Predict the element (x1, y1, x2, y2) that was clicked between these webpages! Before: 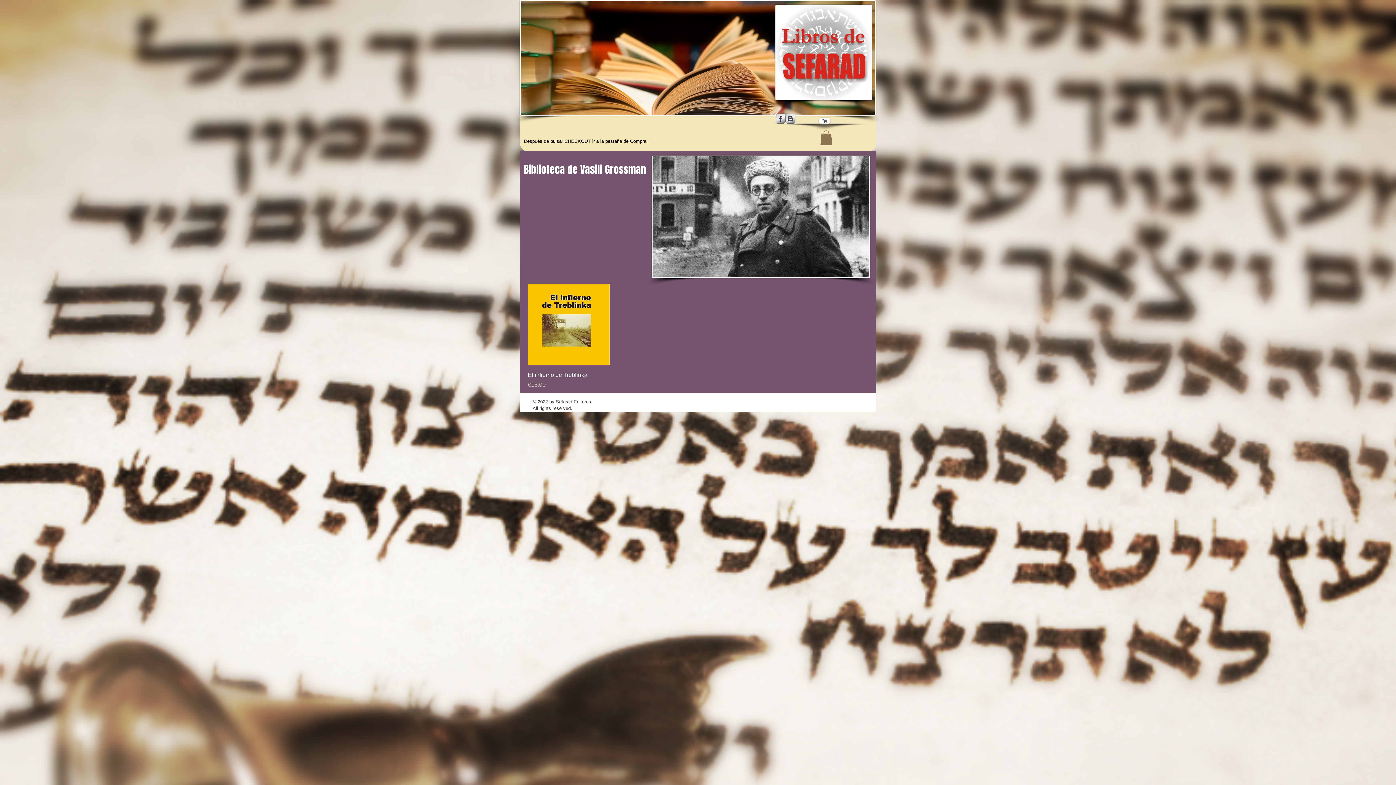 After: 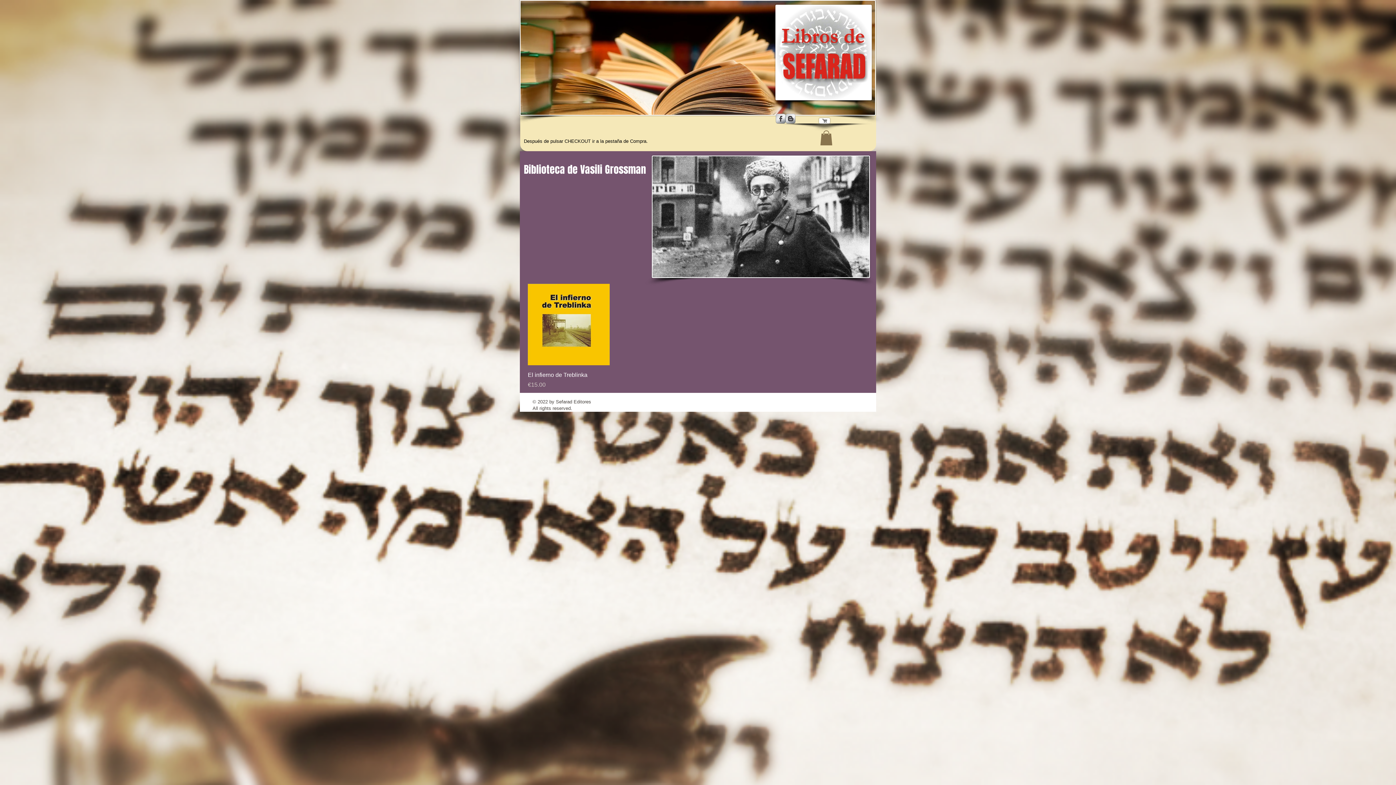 Action: bbox: (785, 113, 795, 123) label: s-blogger